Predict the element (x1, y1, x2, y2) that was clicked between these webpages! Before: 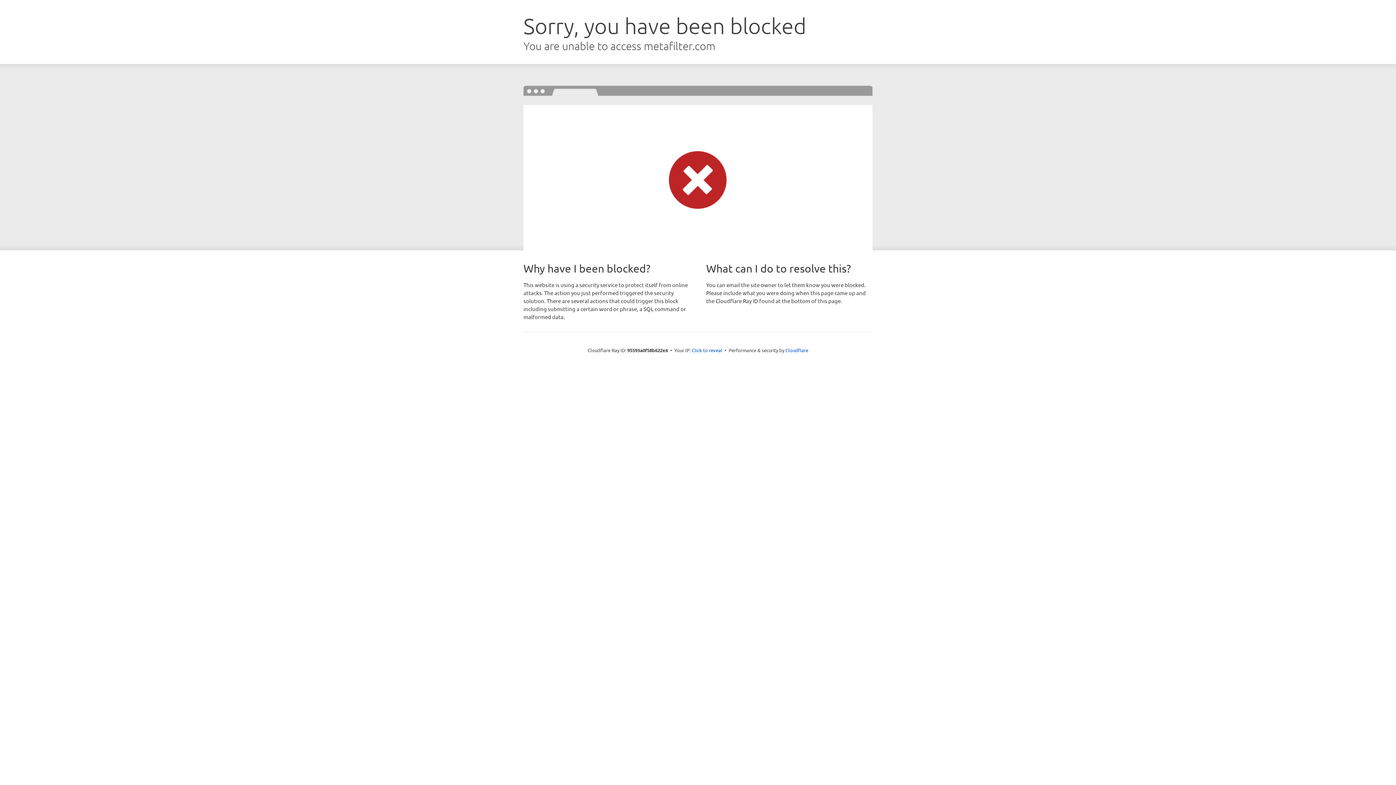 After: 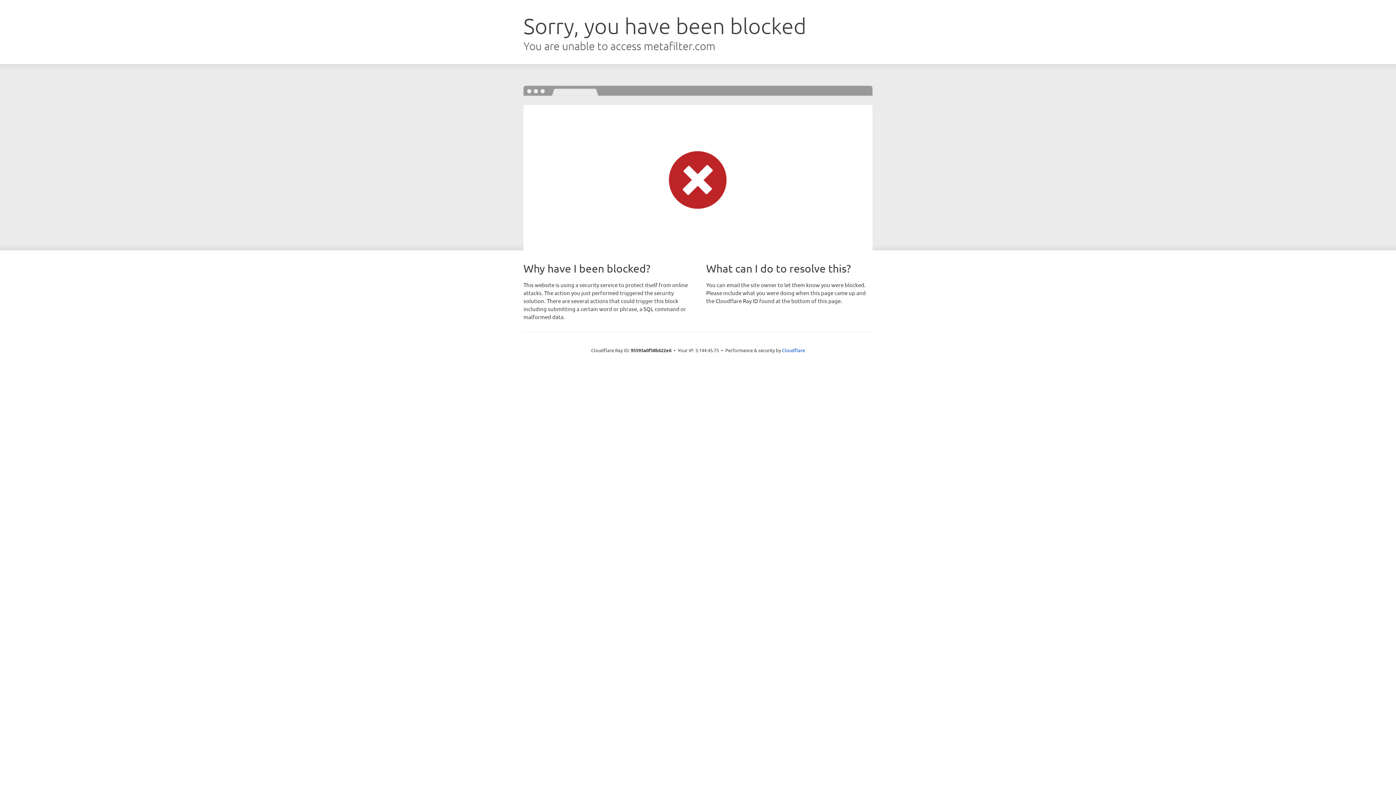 Action: bbox: (692, 346, 722, 353) label: Click to reveal